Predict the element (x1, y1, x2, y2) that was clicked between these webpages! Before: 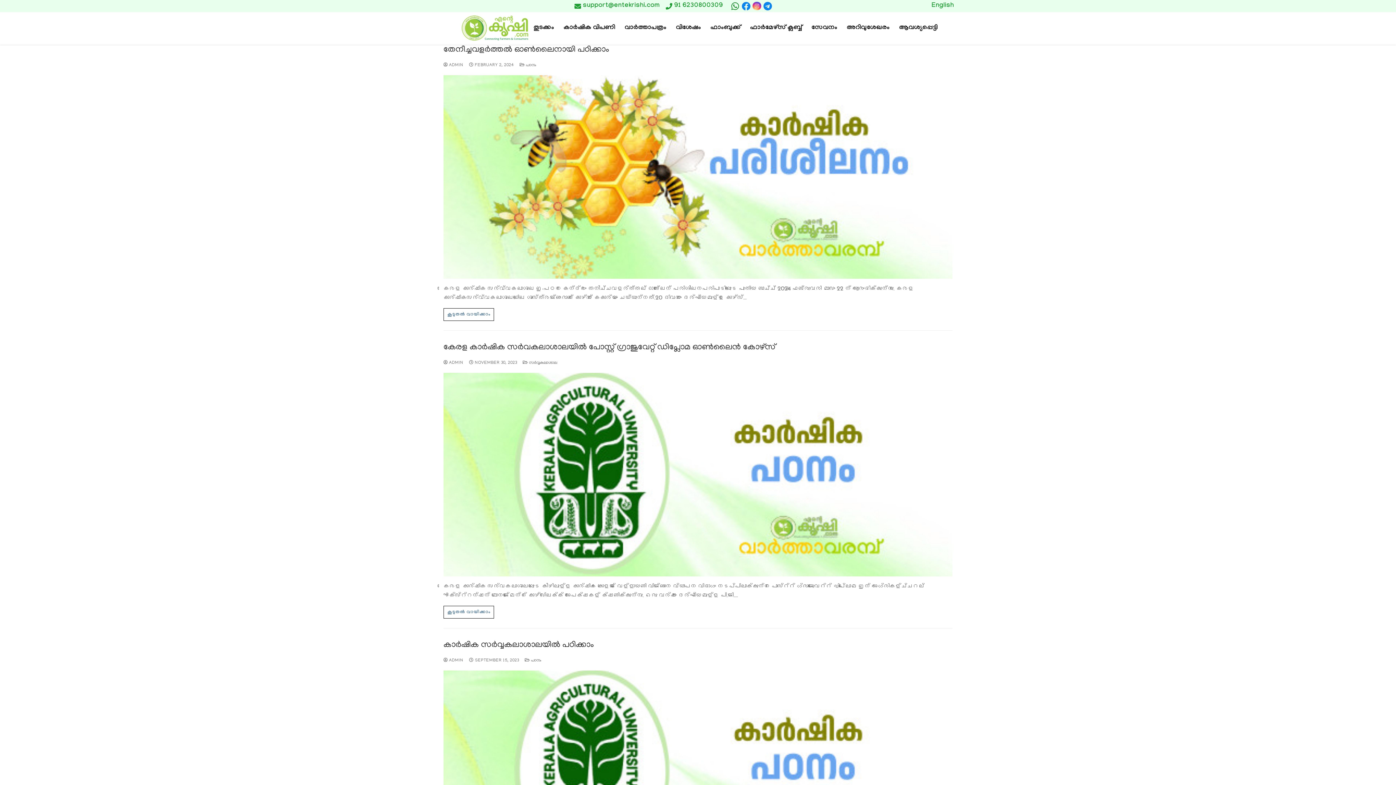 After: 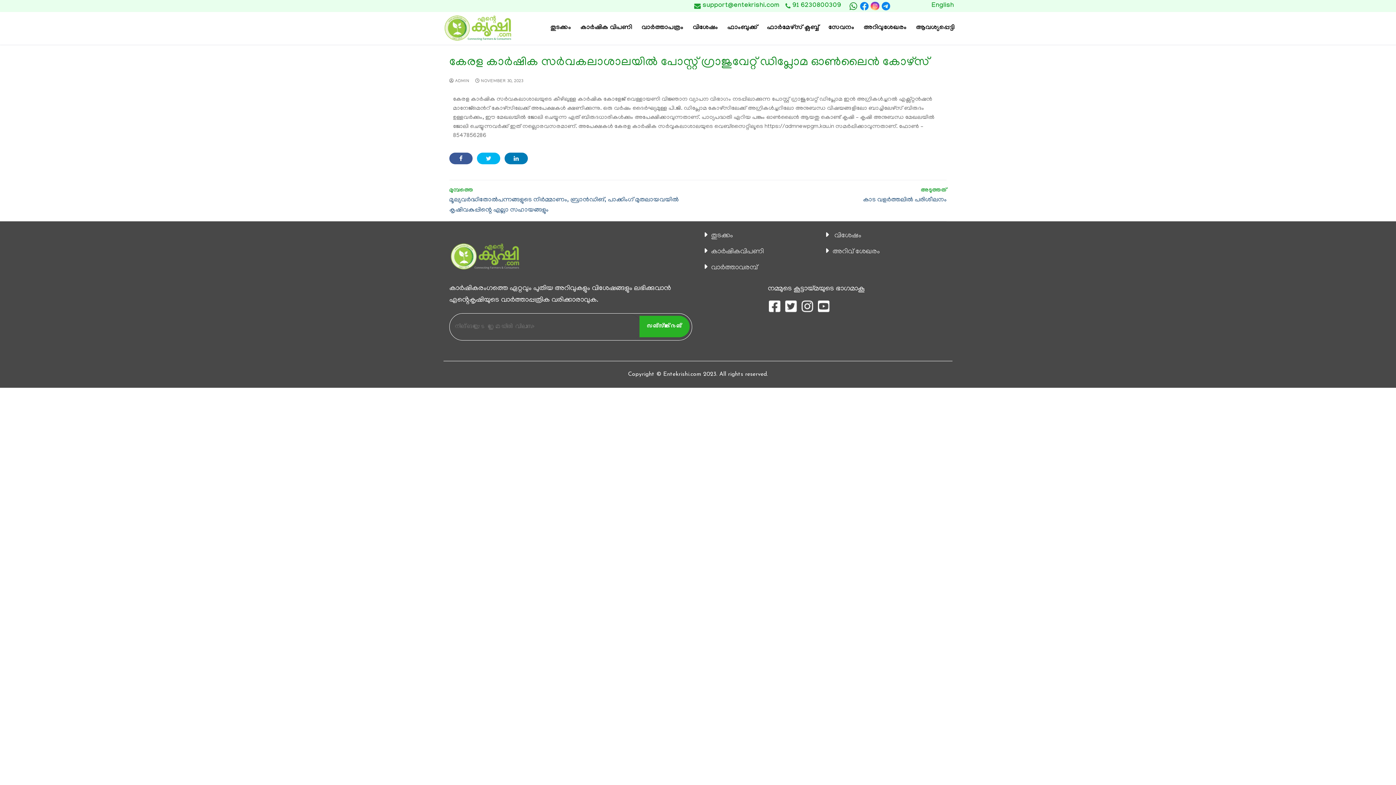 Action: label:  NOVEMBER 30, 2023 bbox: (469, 361, 517, 365)